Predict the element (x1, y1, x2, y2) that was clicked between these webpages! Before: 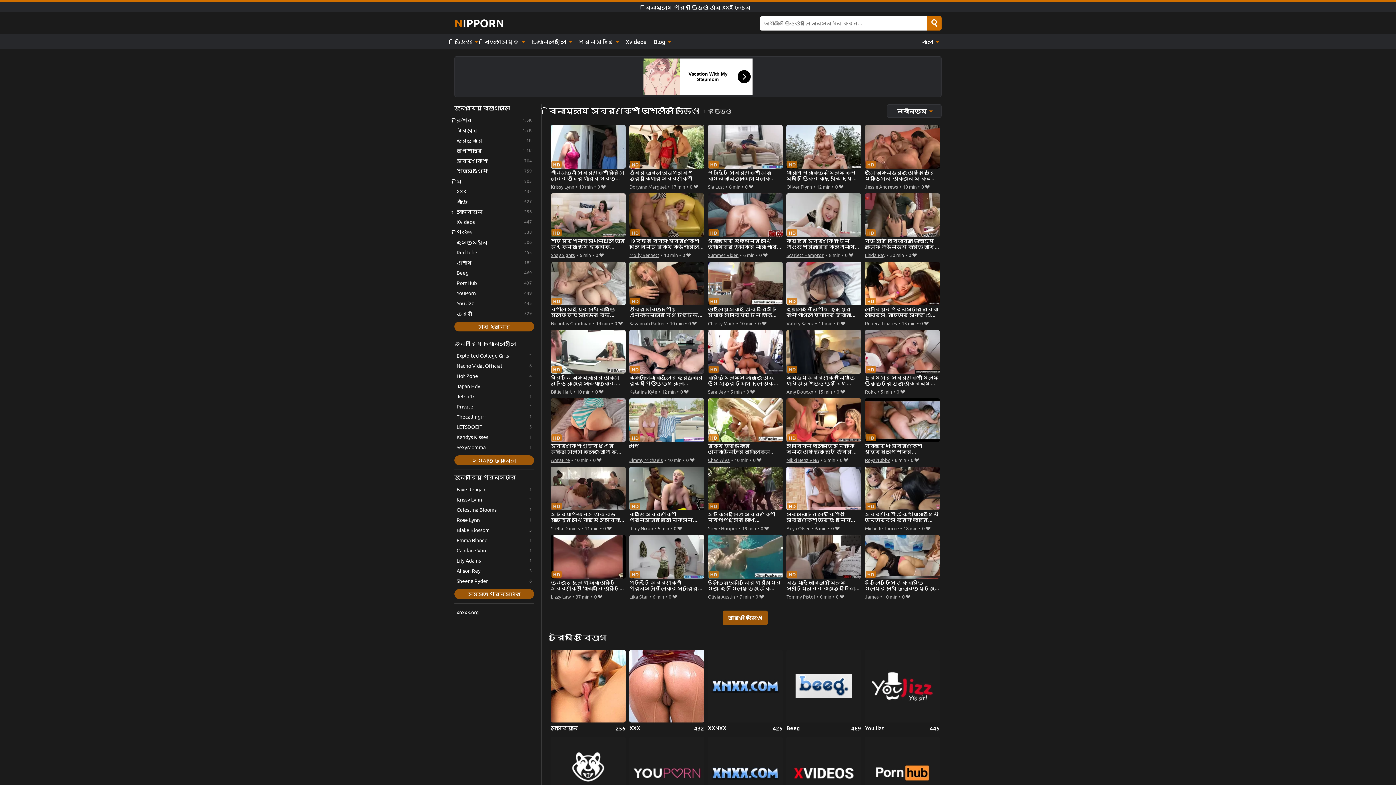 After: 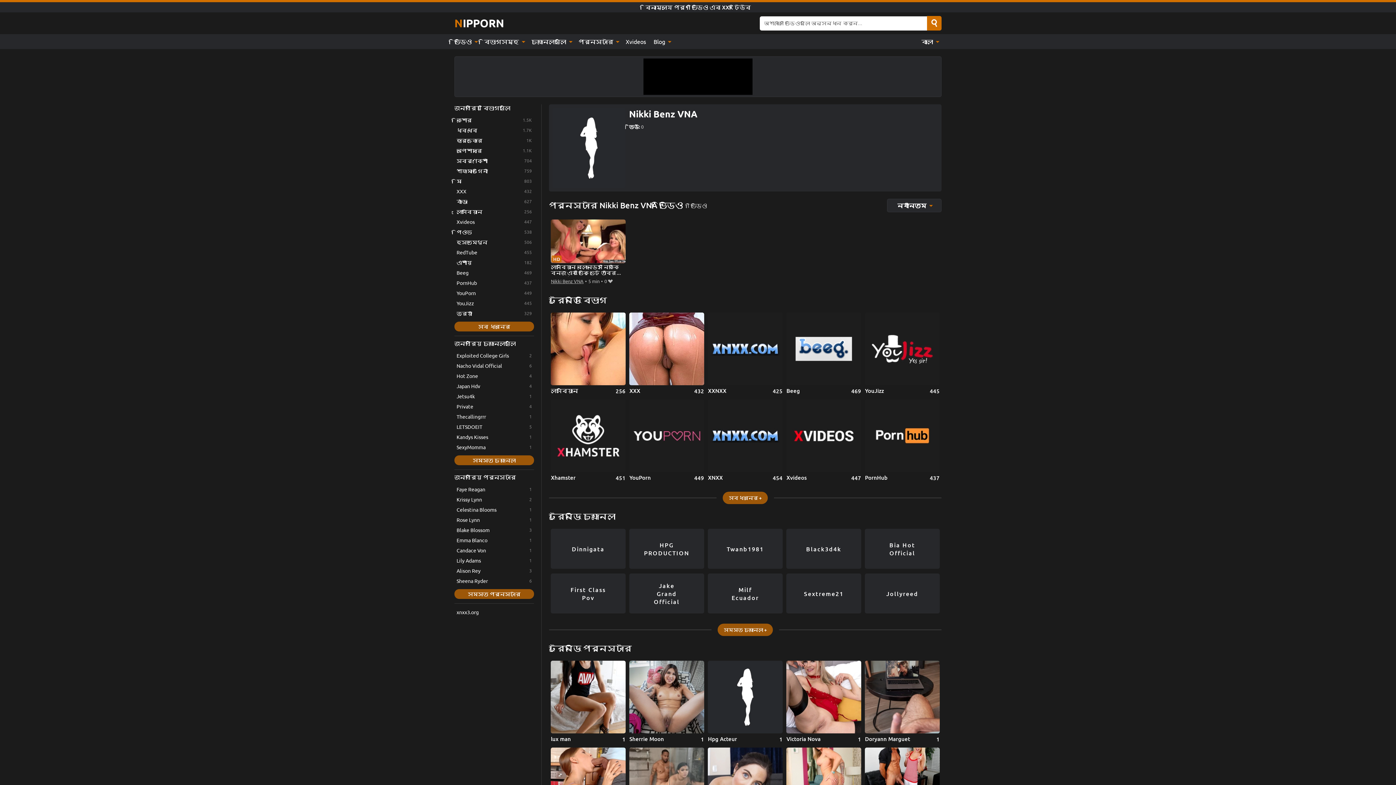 Action: bbox: (786, 455, 819, 464) label: Nikki Benz VNA